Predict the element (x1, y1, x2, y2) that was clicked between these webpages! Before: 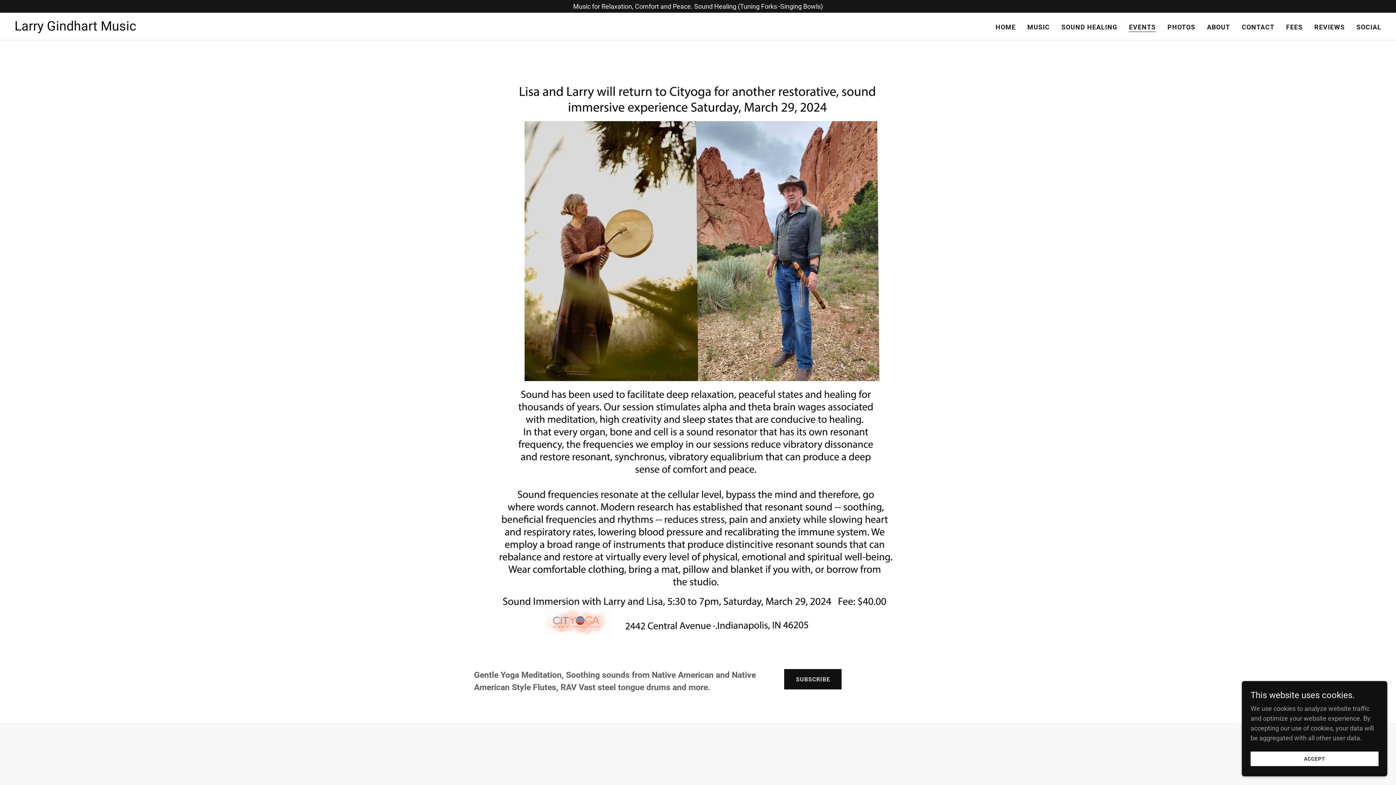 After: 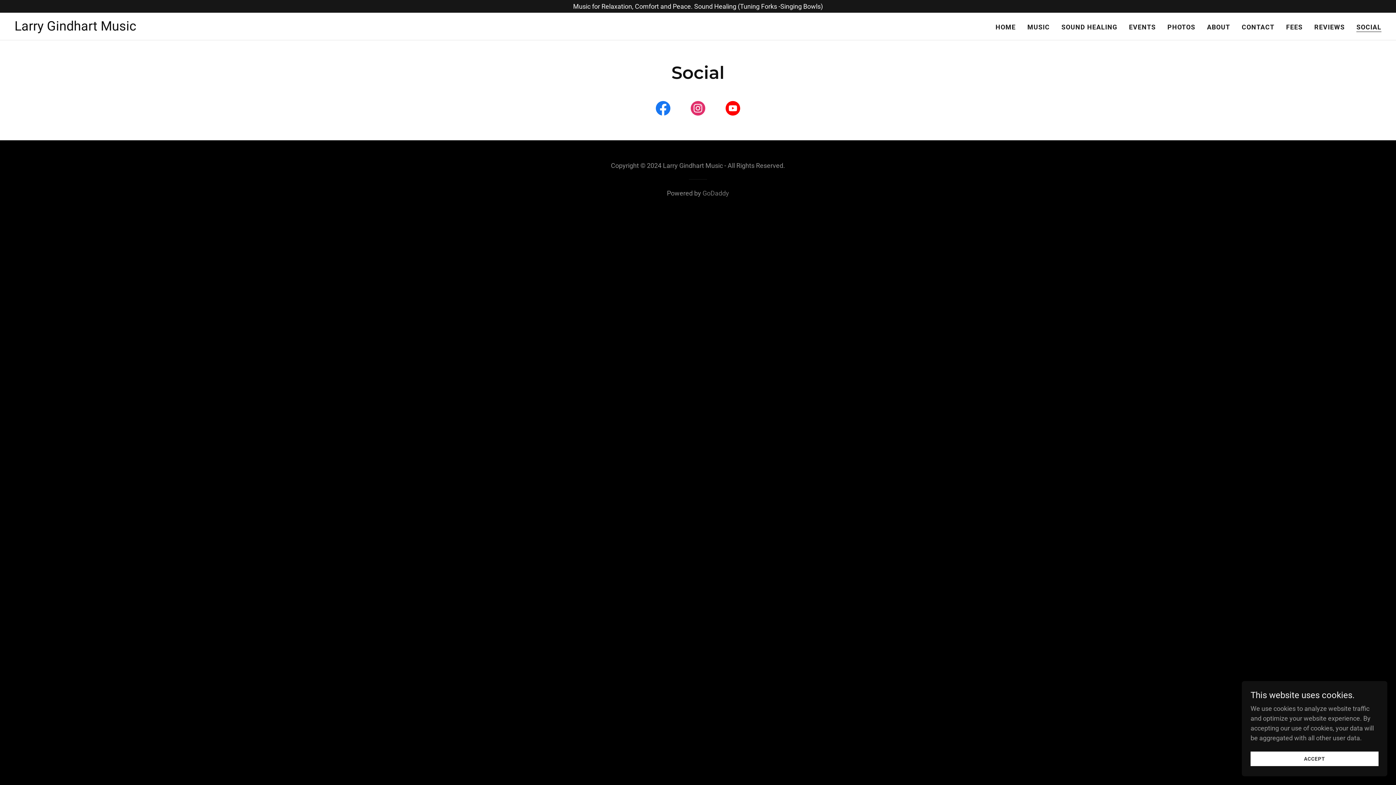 Action: bbox: (1354, 20, 1384, 33) label: SOCIAL